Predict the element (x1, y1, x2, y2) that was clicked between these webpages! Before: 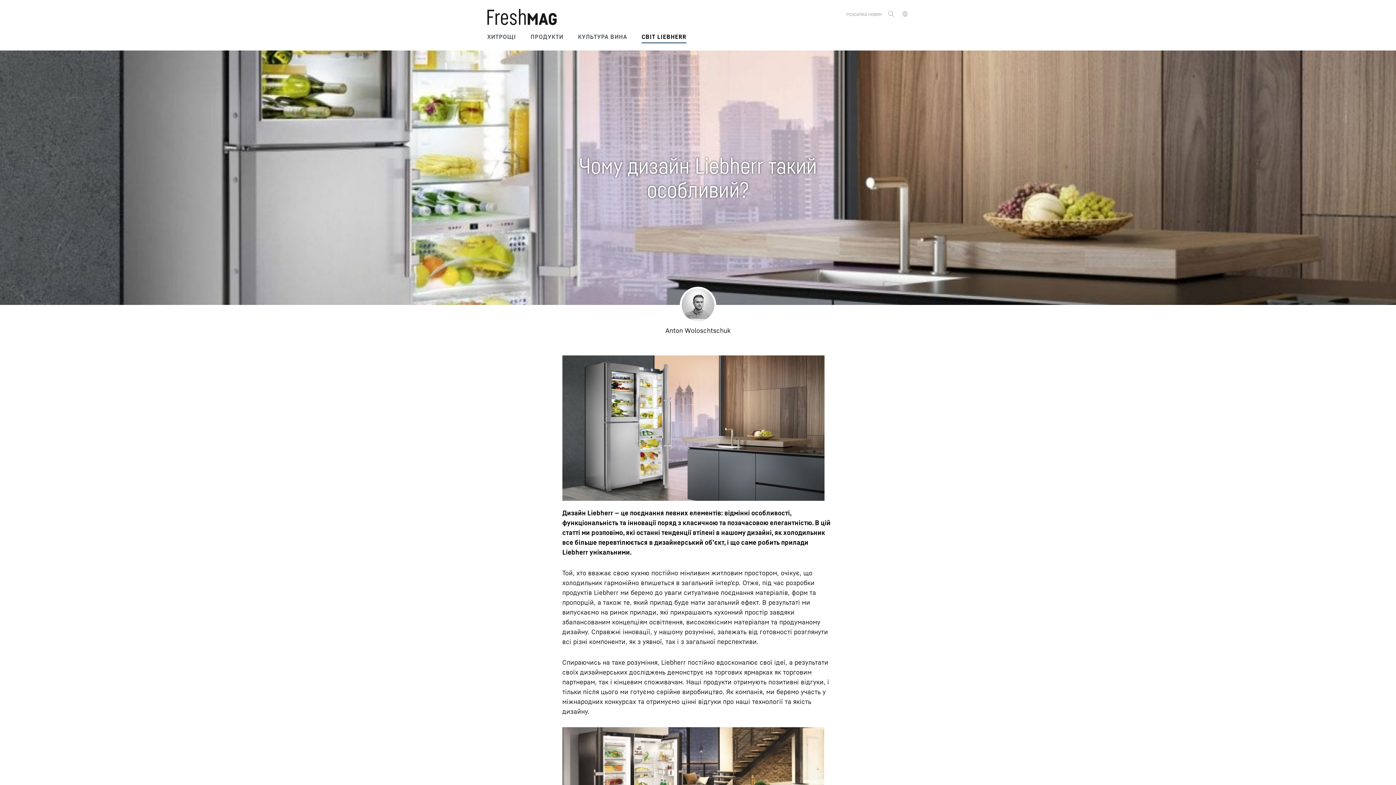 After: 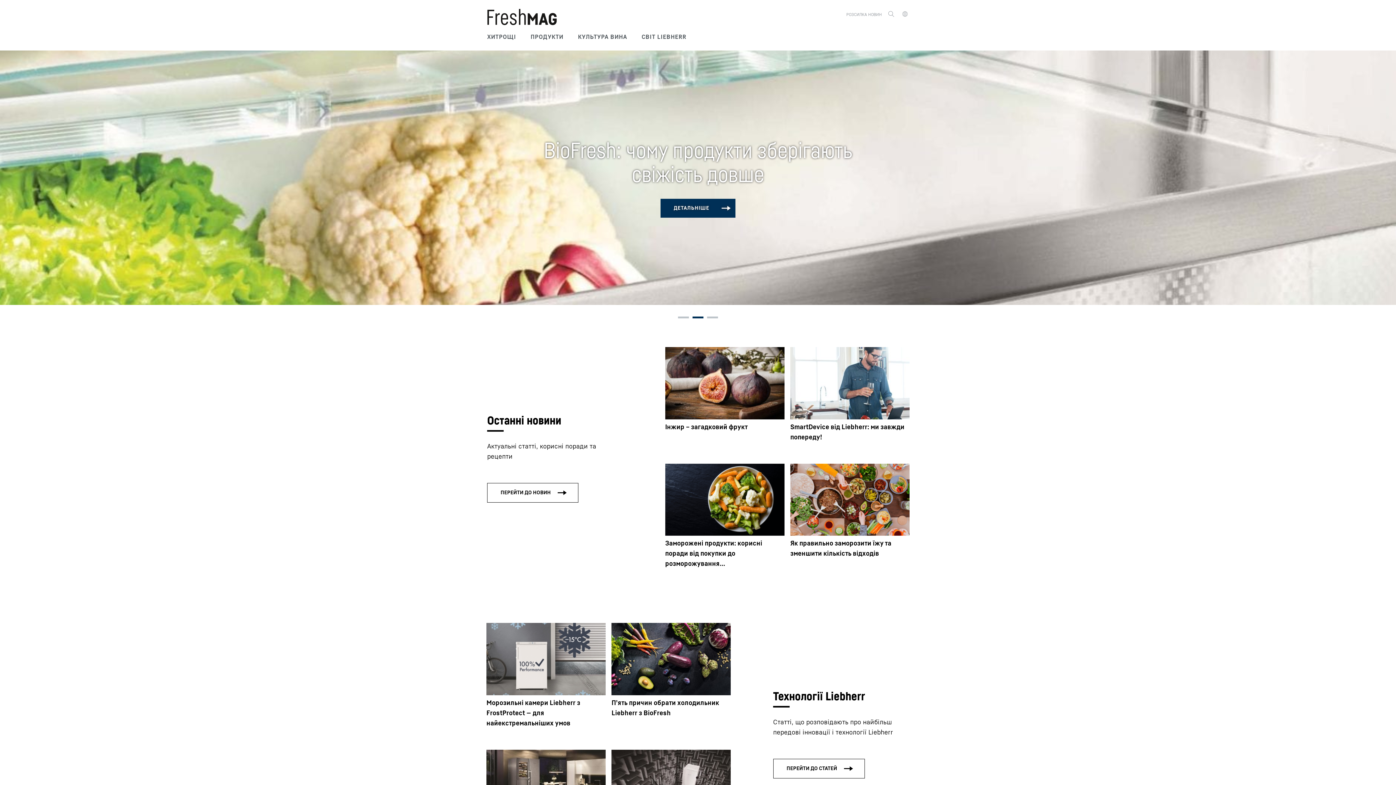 Action: bbox: (487, 8, 557, 25)